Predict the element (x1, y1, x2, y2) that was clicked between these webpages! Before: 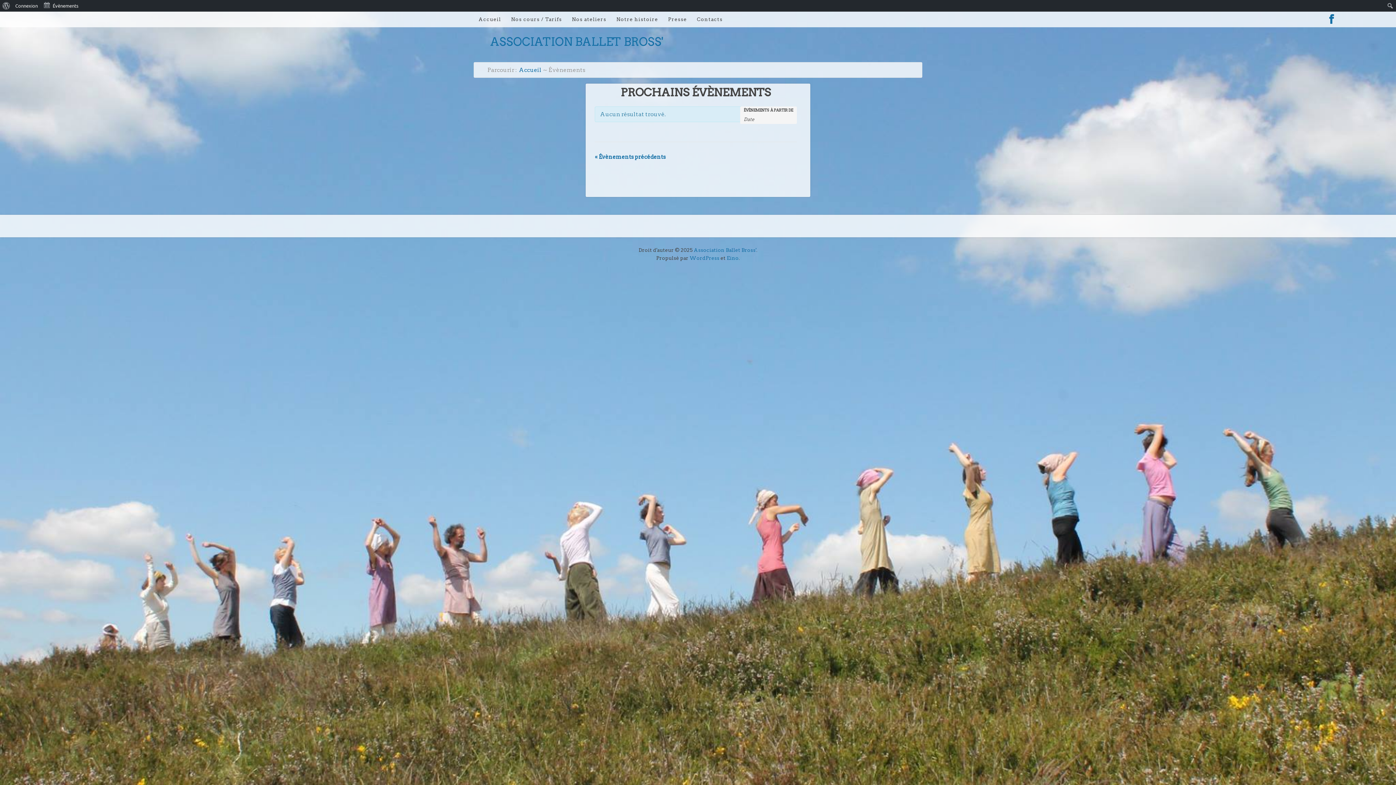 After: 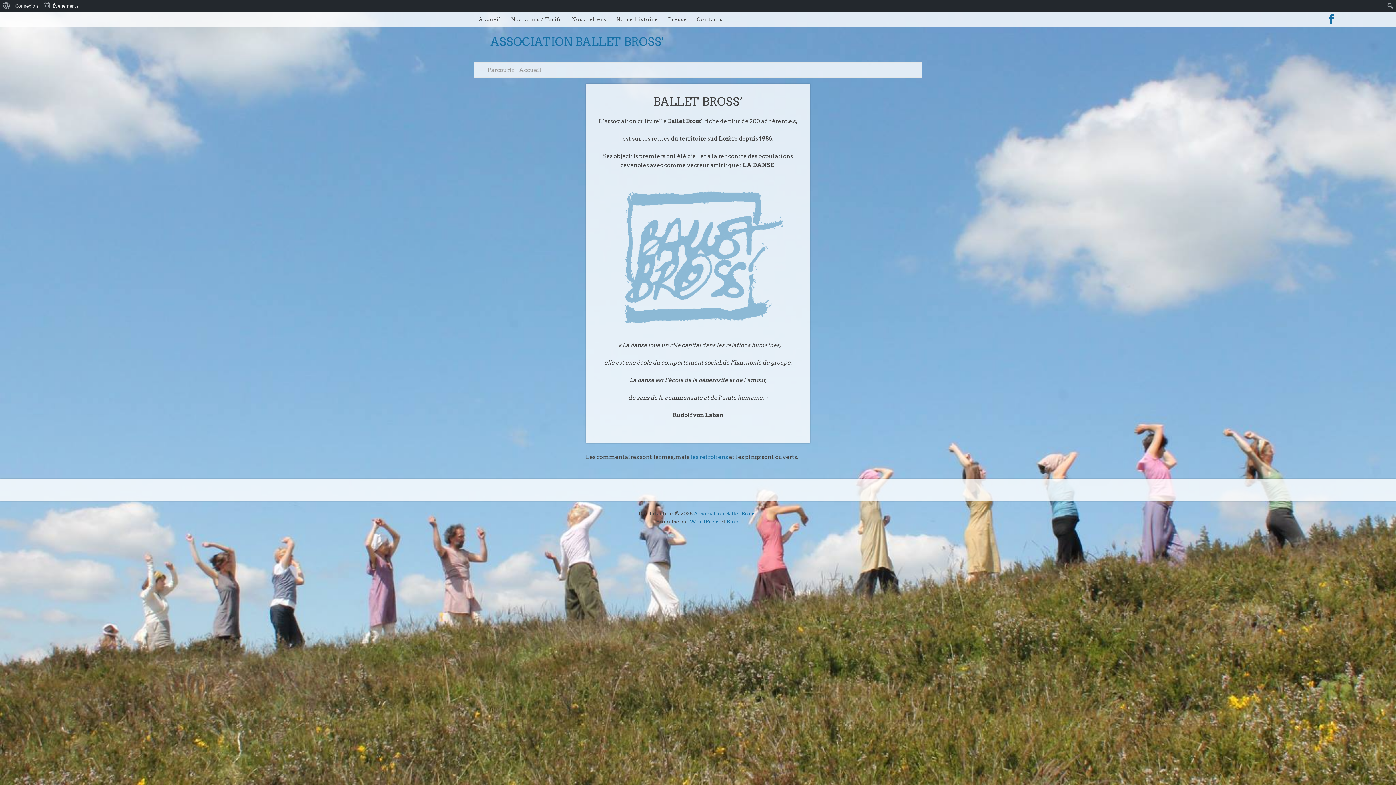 Action: bbox: (519, 66, 541, 73) label: Accueil